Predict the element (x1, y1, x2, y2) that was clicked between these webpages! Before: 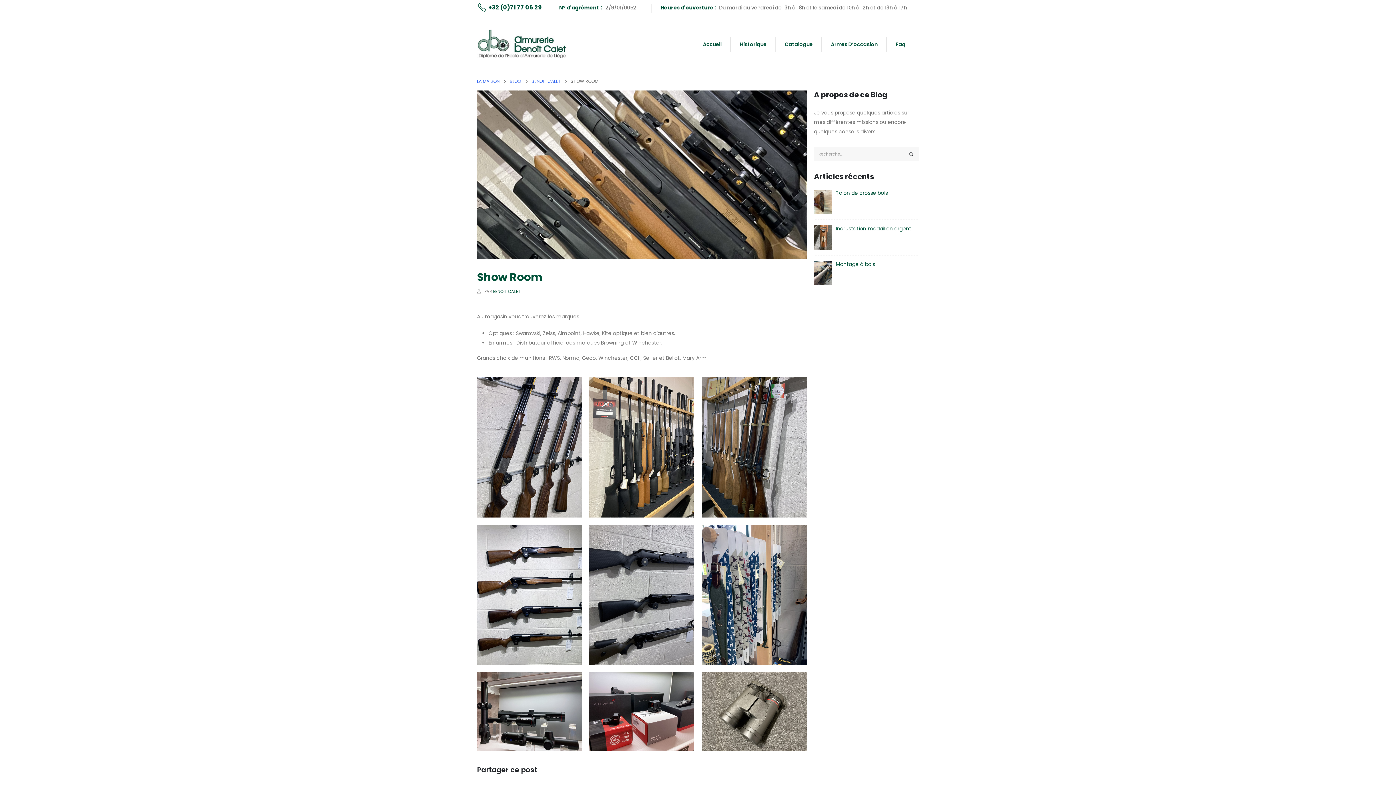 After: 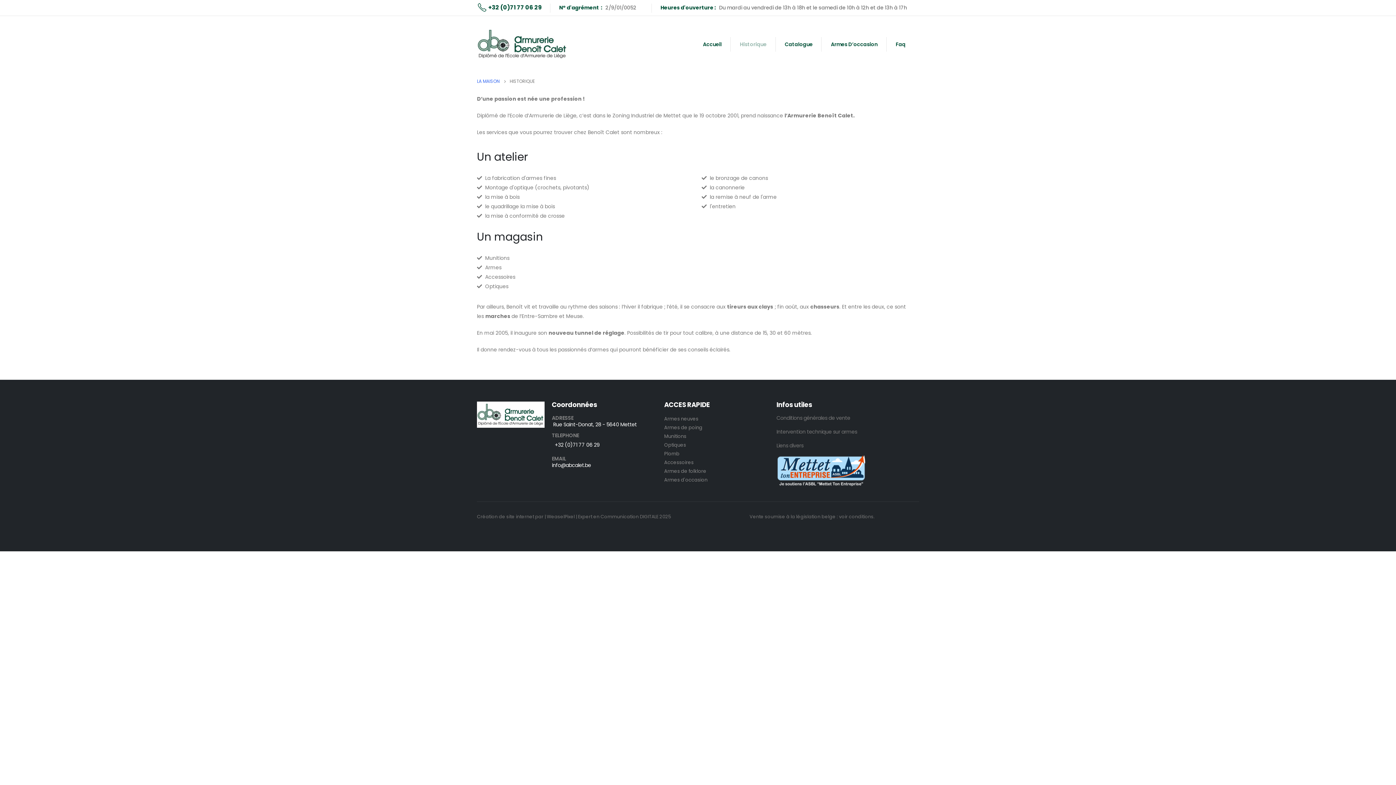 Action: label: Historique bbox: (731, 36, 775, 51)